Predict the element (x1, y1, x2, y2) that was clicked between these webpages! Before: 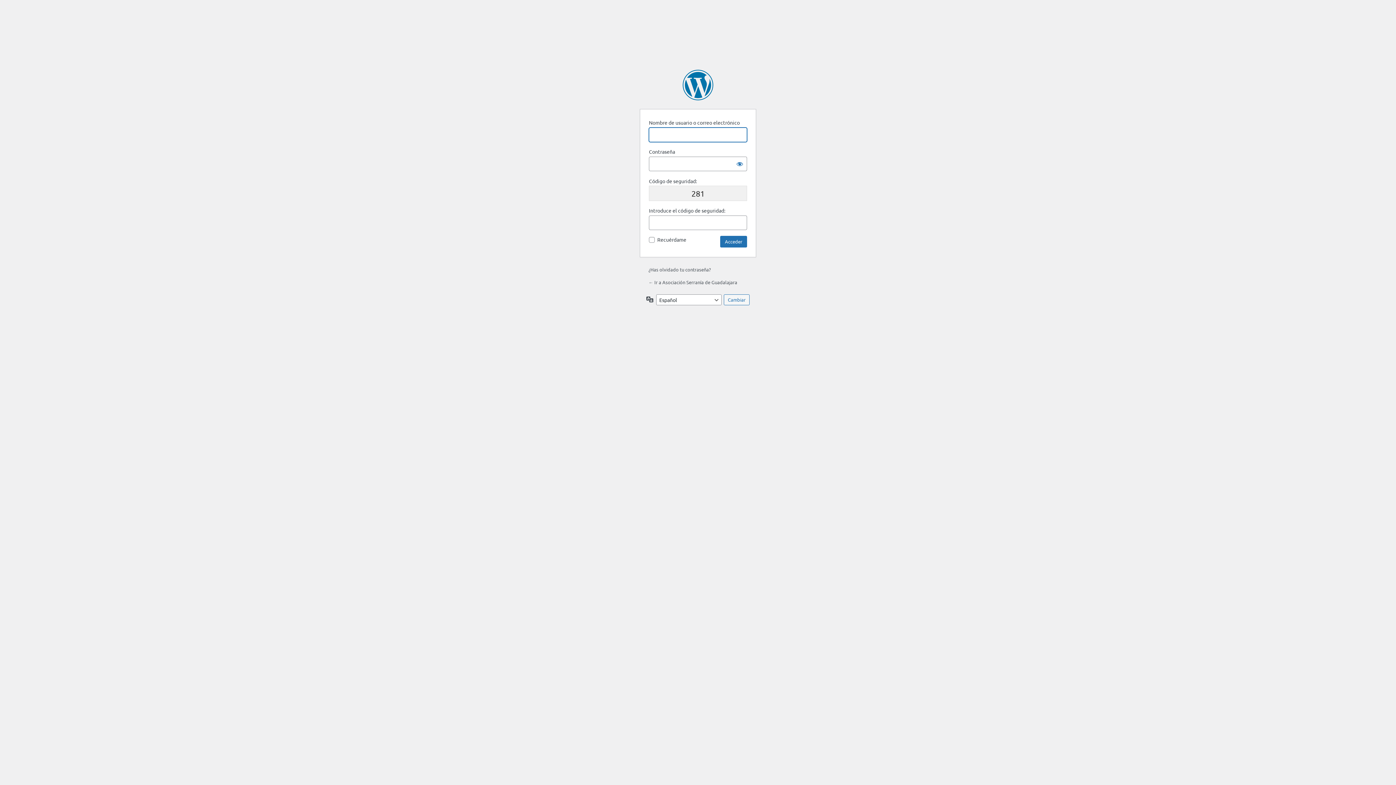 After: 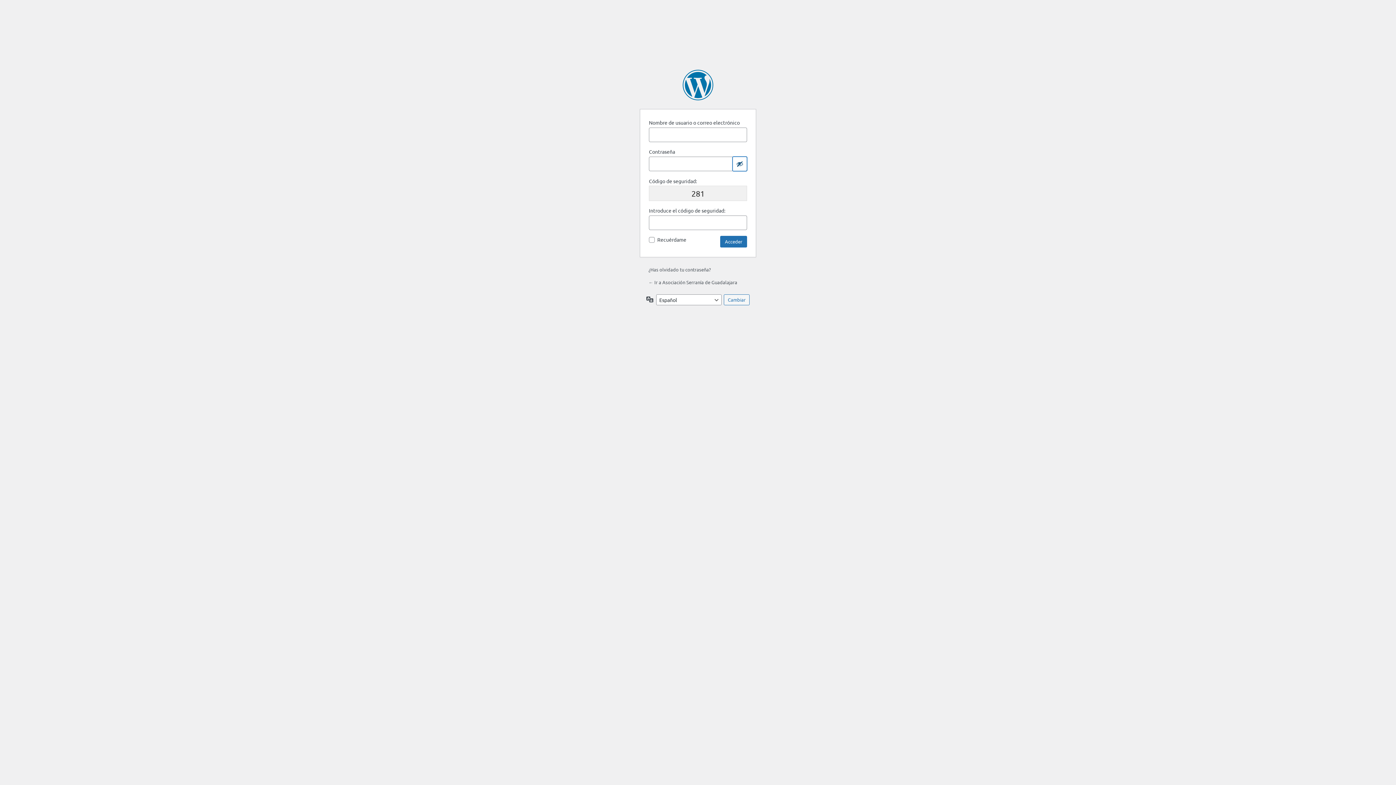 Action: bbox: (732, 156, 747, 171) label: Mostrar la contraseña